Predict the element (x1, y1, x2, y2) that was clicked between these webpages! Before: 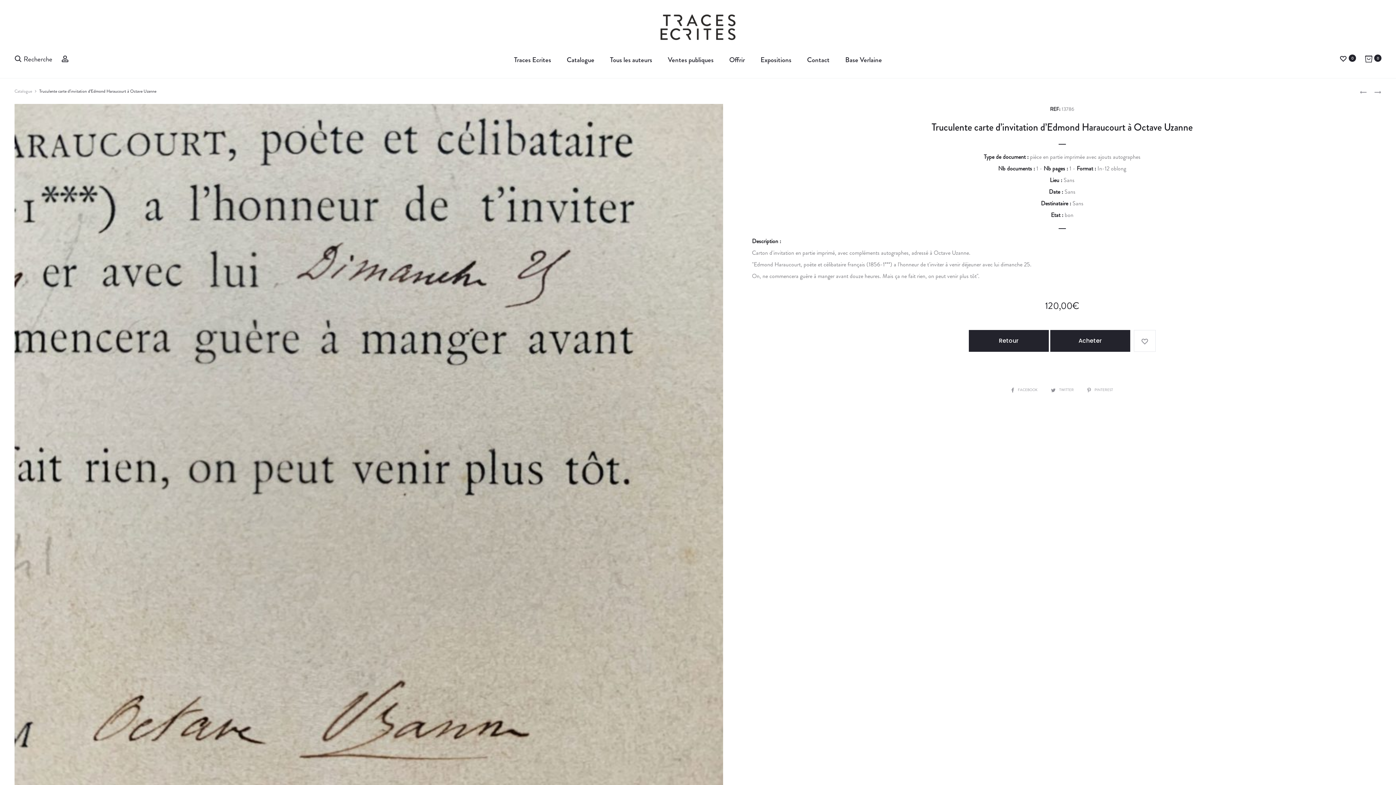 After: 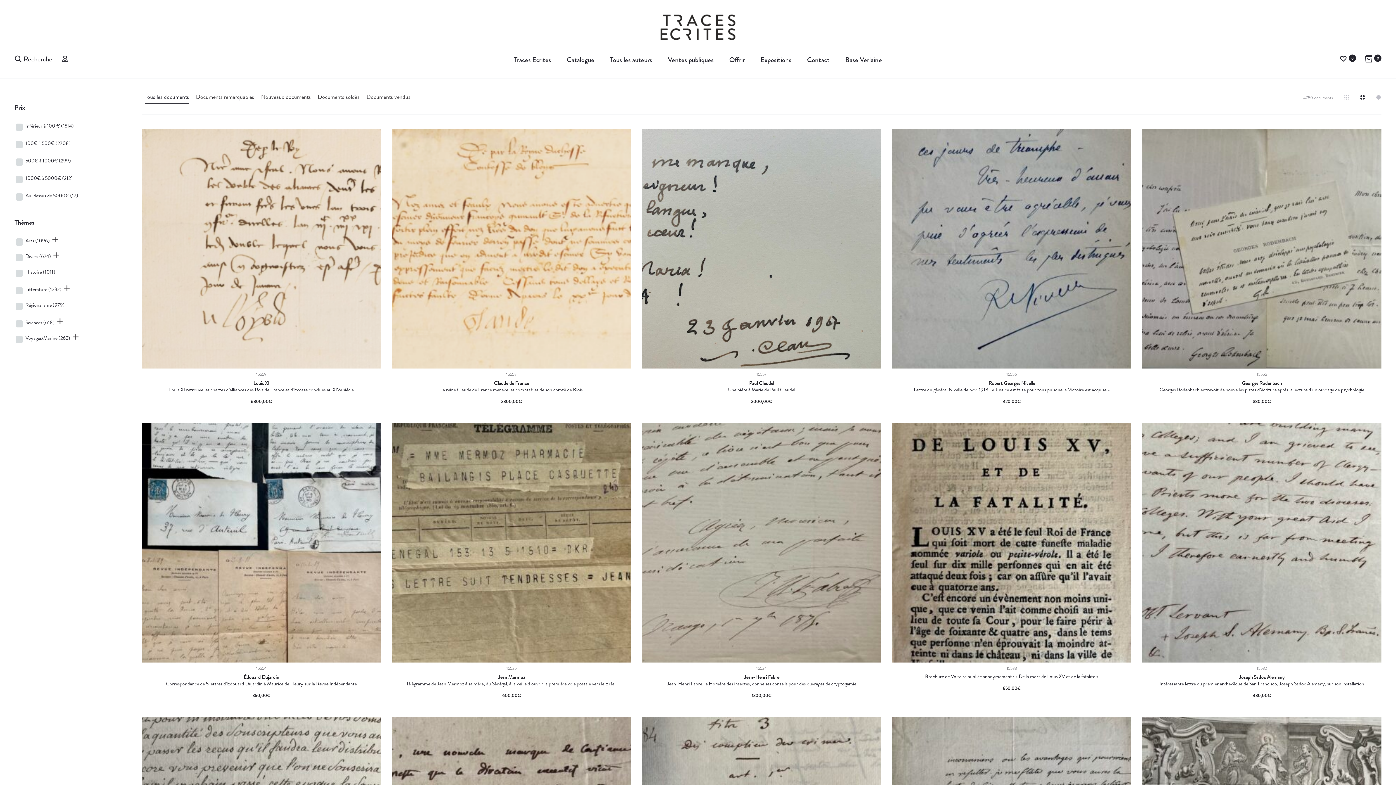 Action: label: Catalogue bbox: (566, 52, 594, 67)